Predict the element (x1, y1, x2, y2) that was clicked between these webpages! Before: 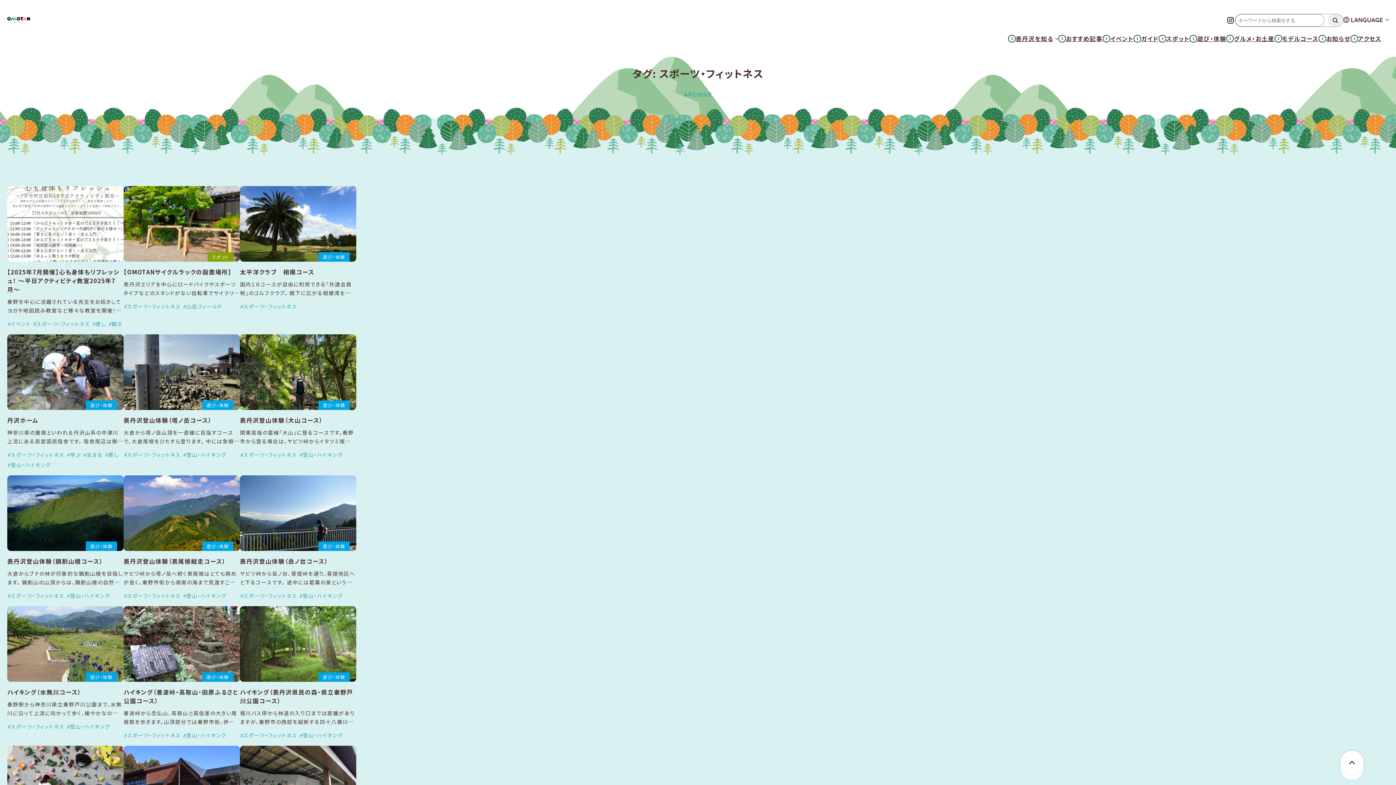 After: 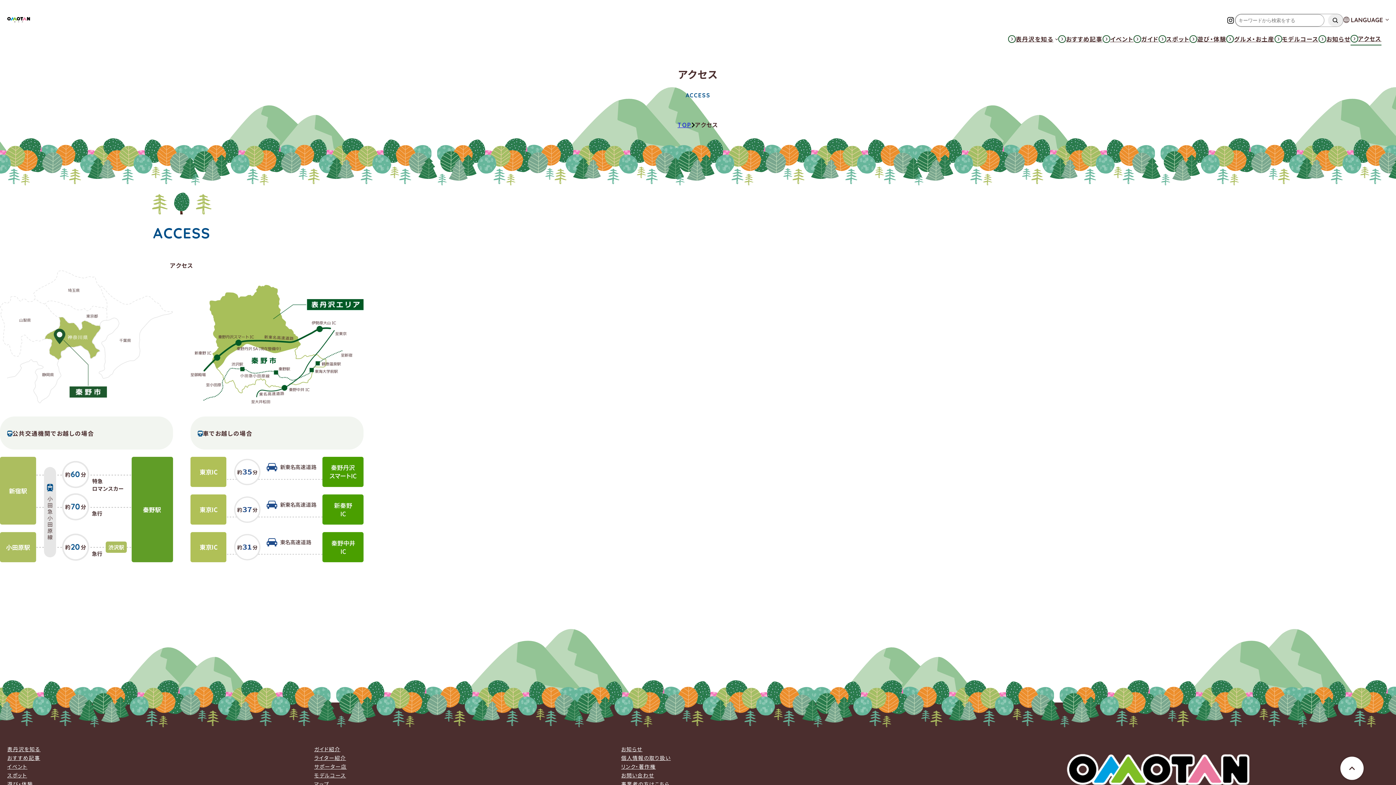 Action: label: アクセス bbox: (1350, 33, 1381, 43)